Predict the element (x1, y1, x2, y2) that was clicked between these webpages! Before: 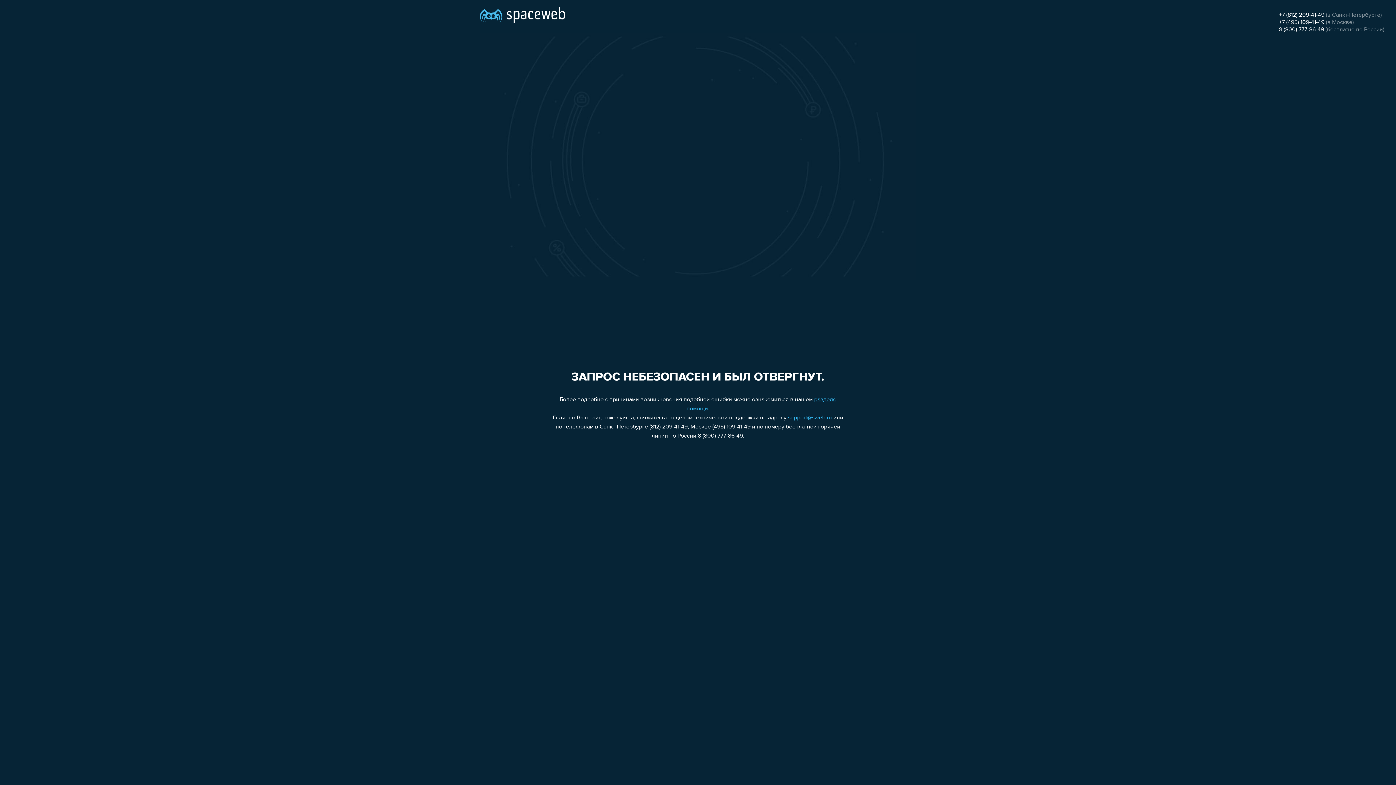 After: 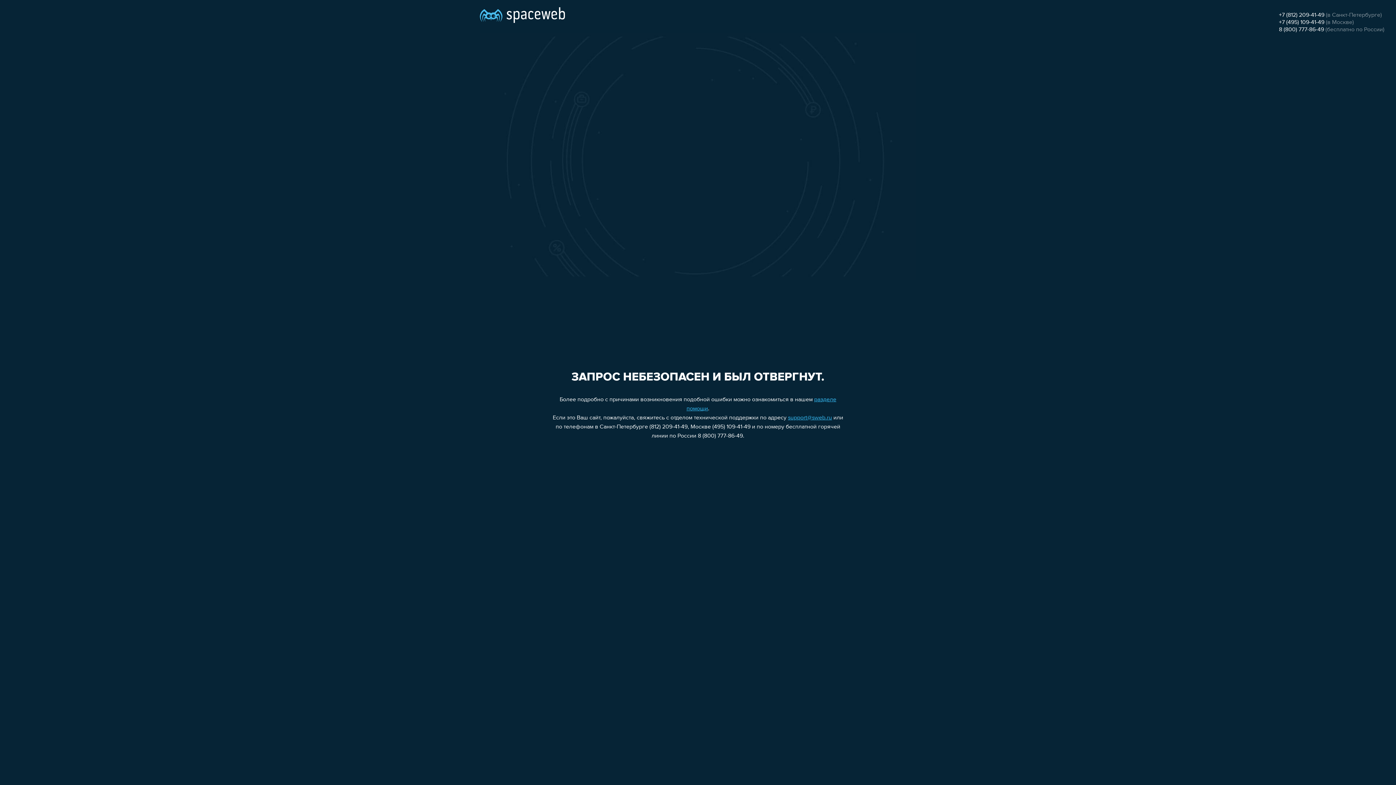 Action: bbox: (1279, 26, 1324, 32) label: 8 (800) 777-86-49